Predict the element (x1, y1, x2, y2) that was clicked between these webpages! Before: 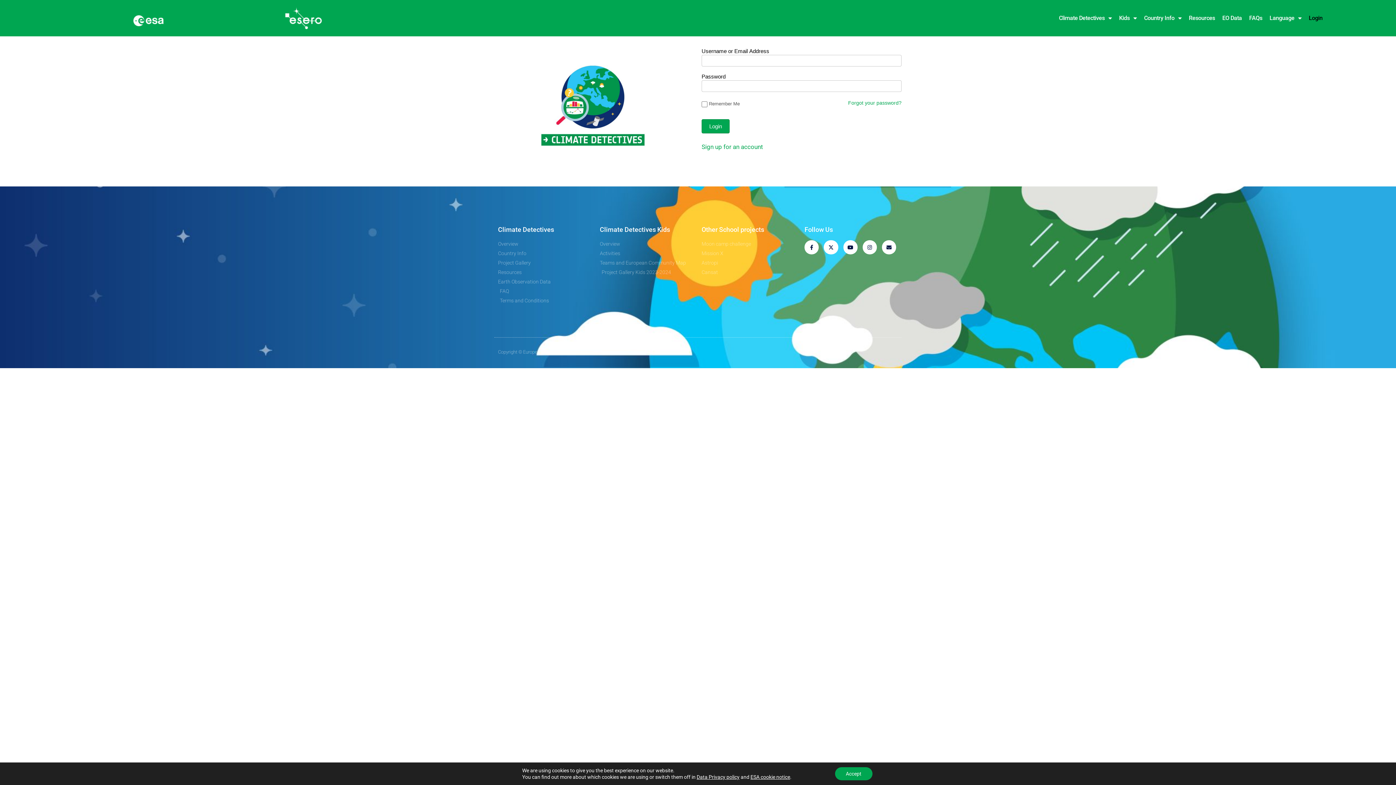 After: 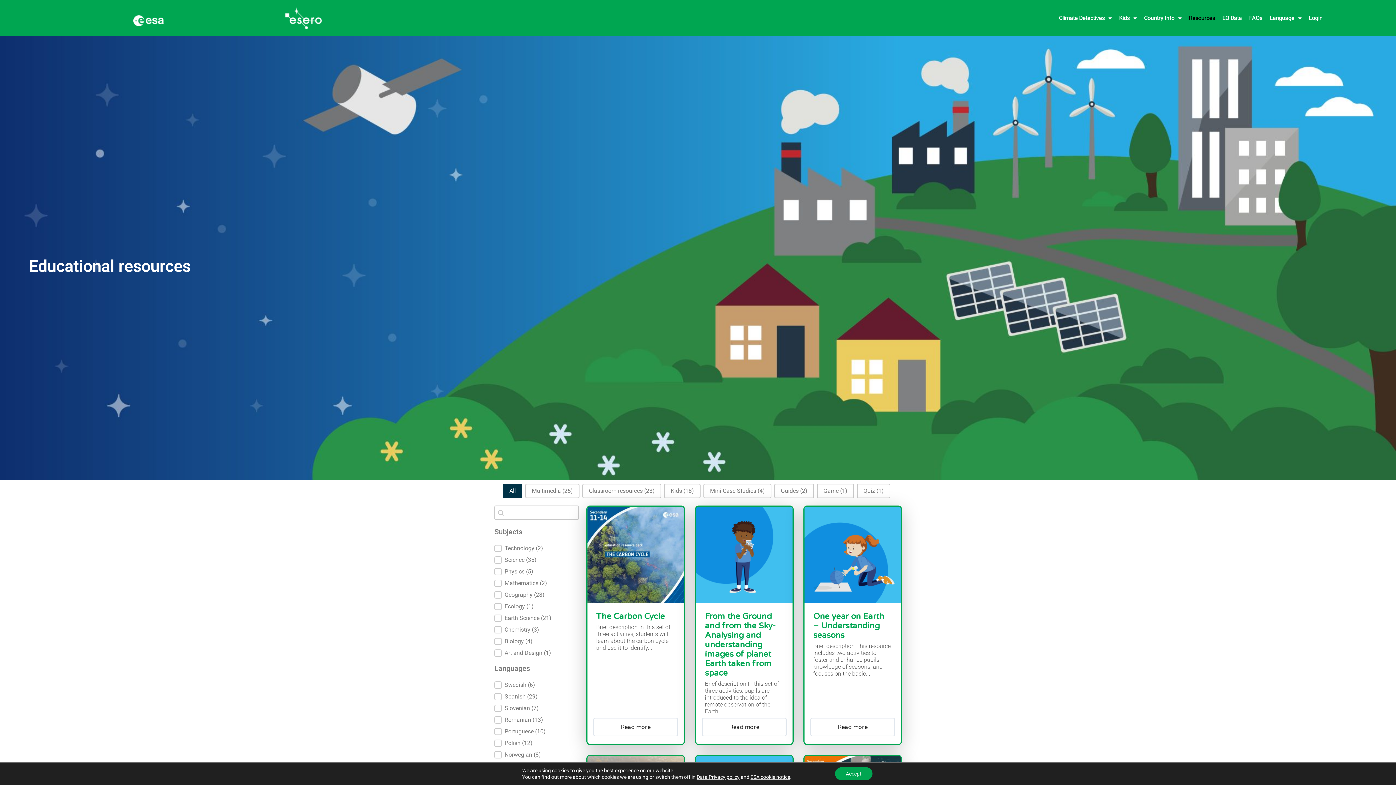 Action: bbox: (1185, 13, 1218, 23) label: Resources